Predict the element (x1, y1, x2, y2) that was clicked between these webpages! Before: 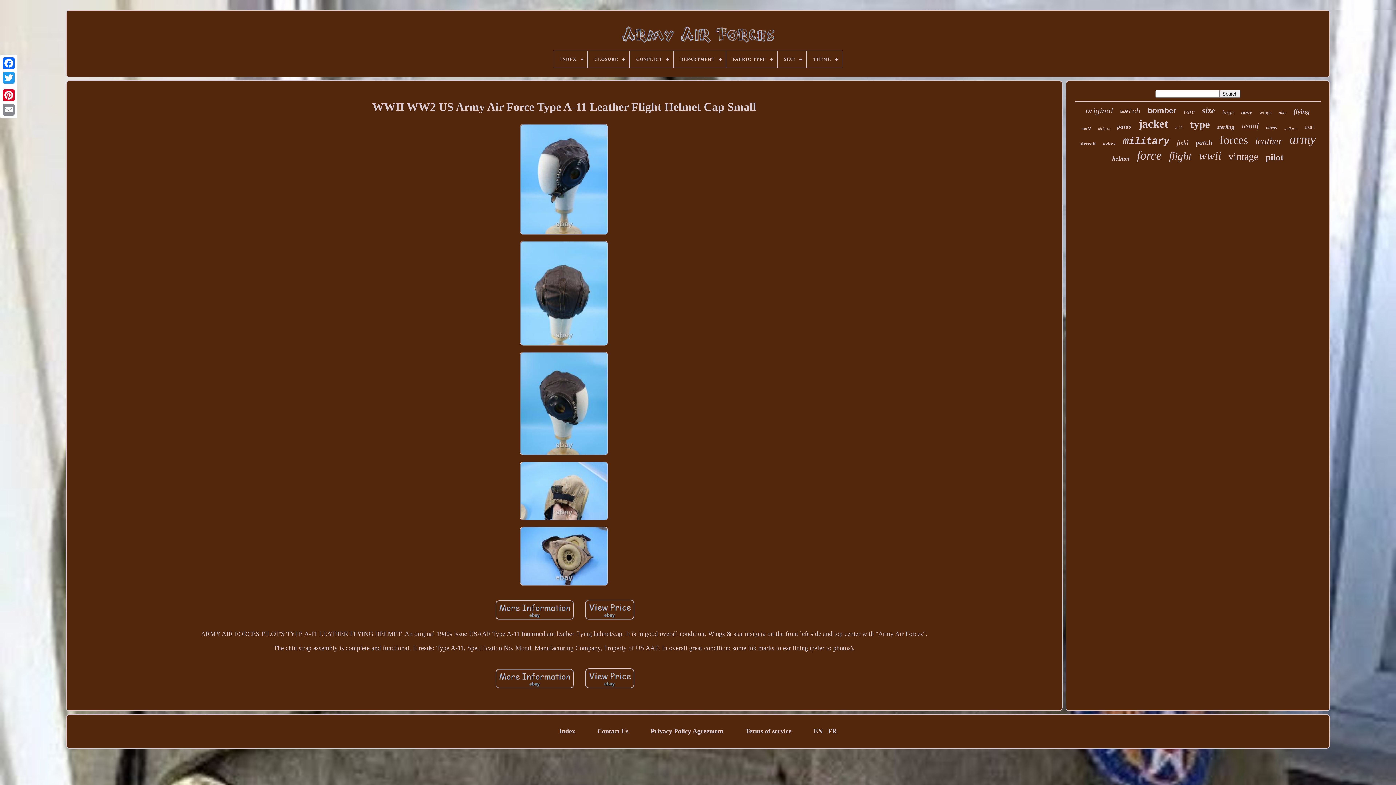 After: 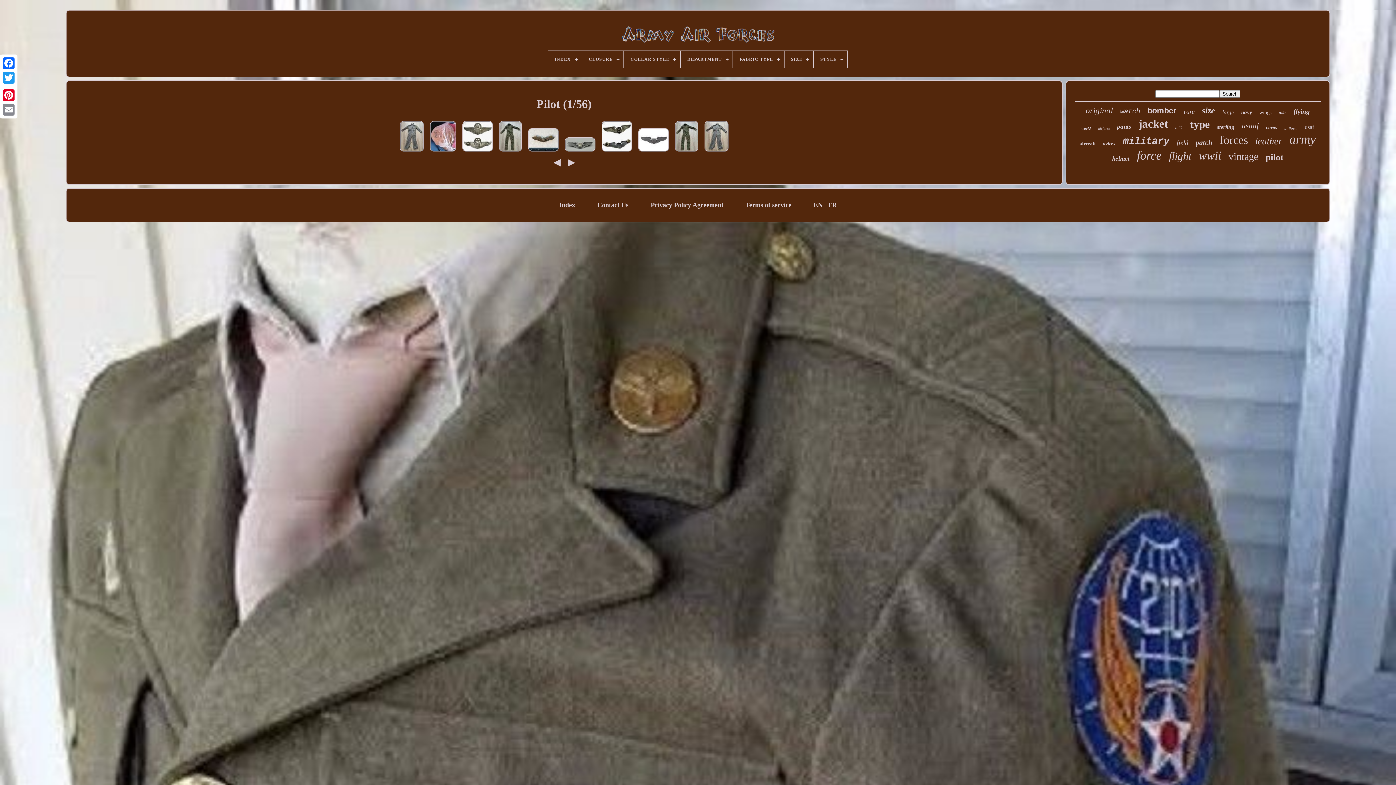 Action: label: pilot bbox: (1265, 152, 1283, 162)